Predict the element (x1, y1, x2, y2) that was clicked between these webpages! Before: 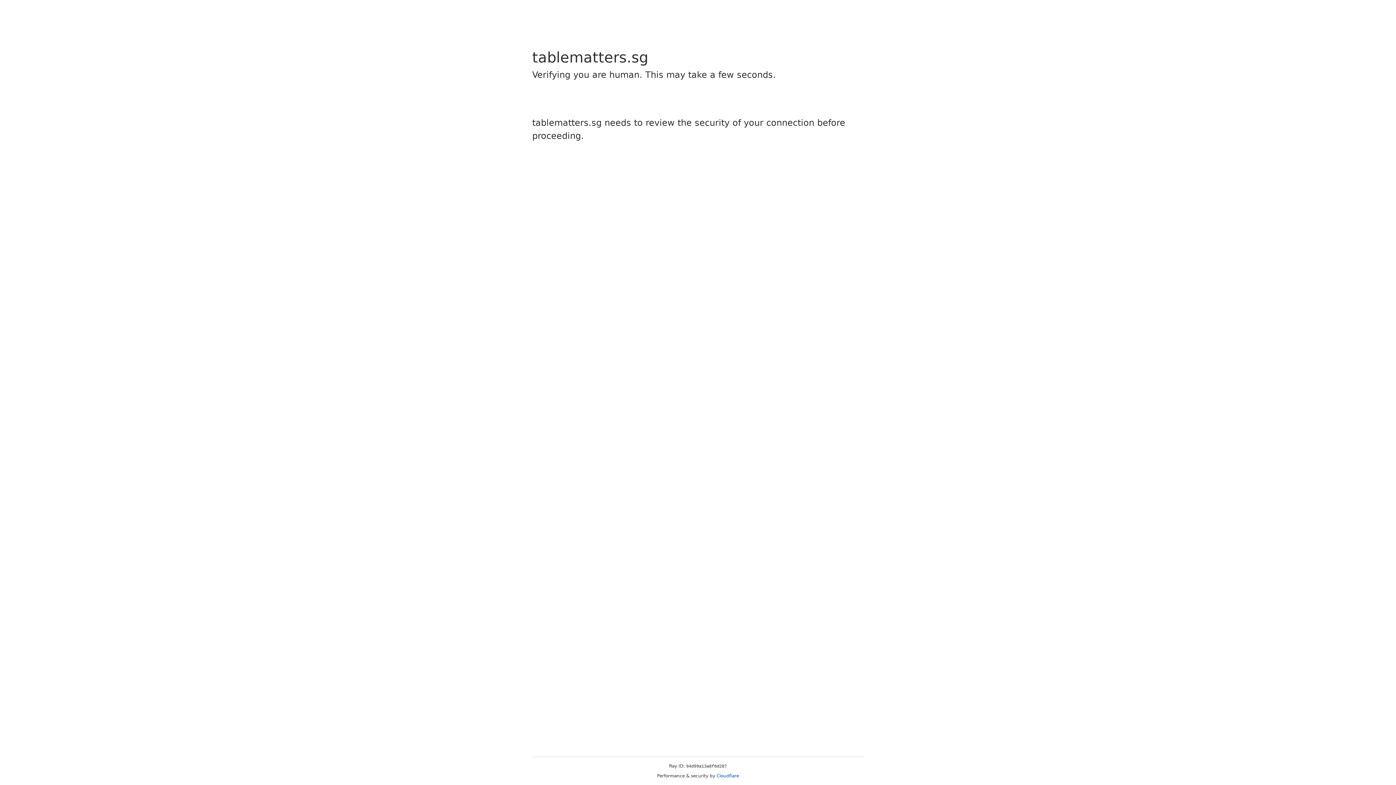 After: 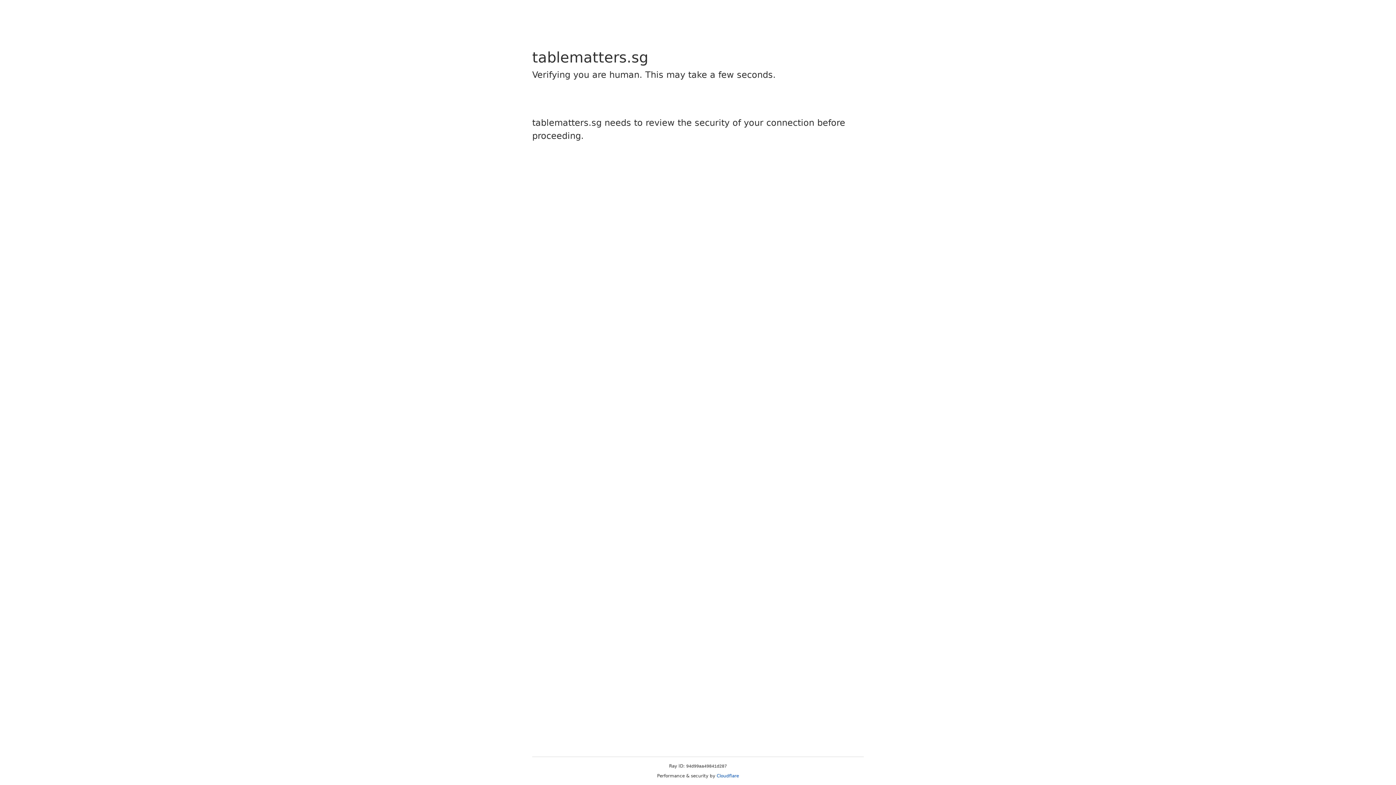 Action: label: Cloudflare bbox: (716, 773, 739, 778)